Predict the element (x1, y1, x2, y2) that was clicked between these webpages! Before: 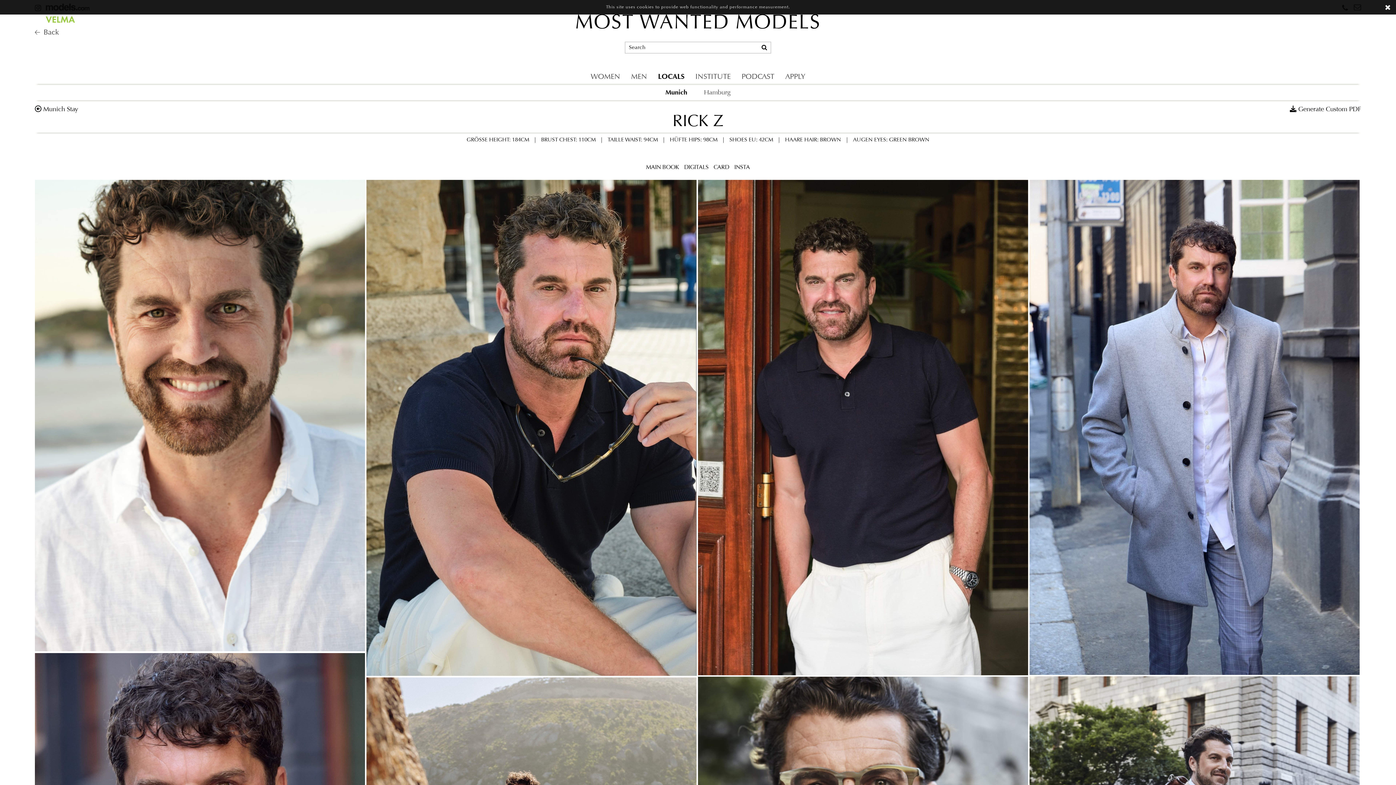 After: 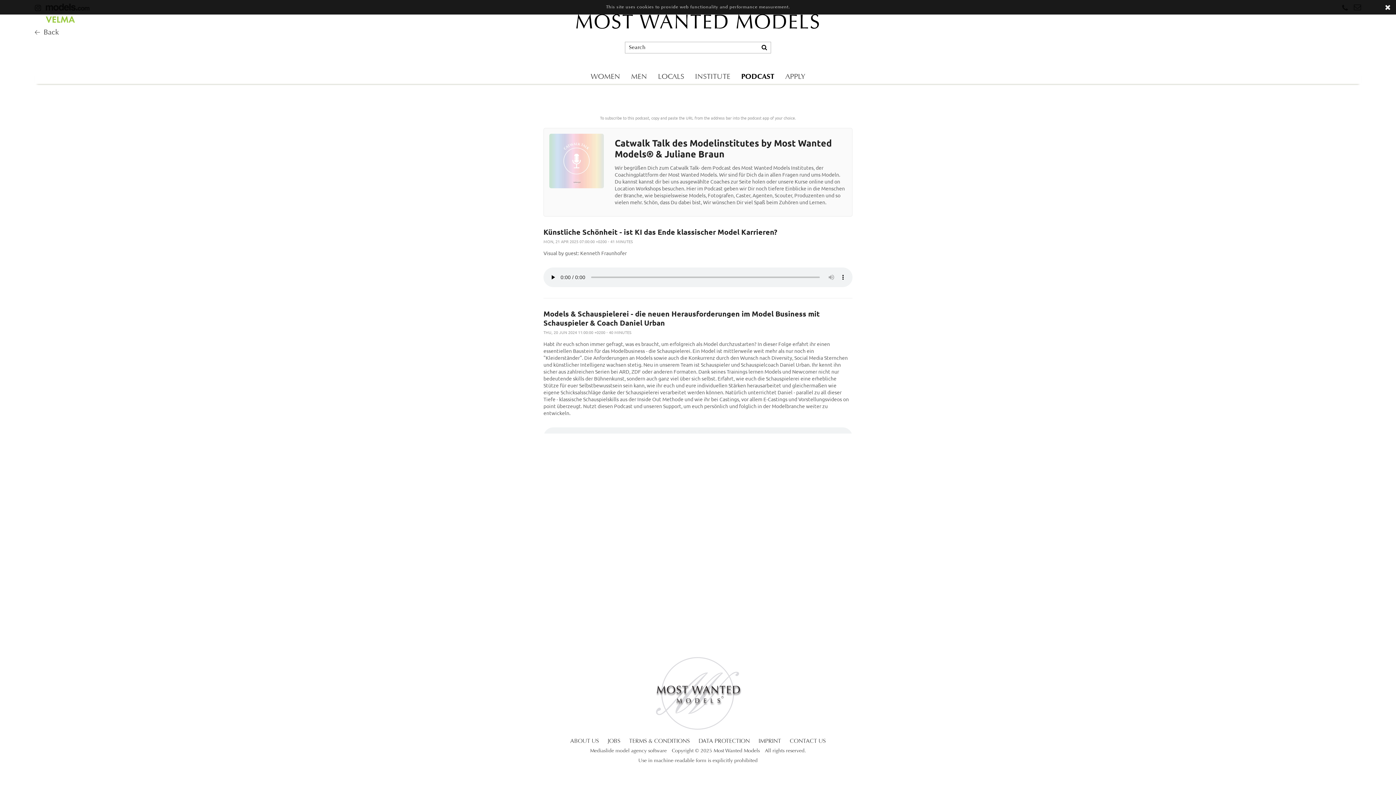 Action: bbox: (741, 73, 774, 80) label: PODCAST